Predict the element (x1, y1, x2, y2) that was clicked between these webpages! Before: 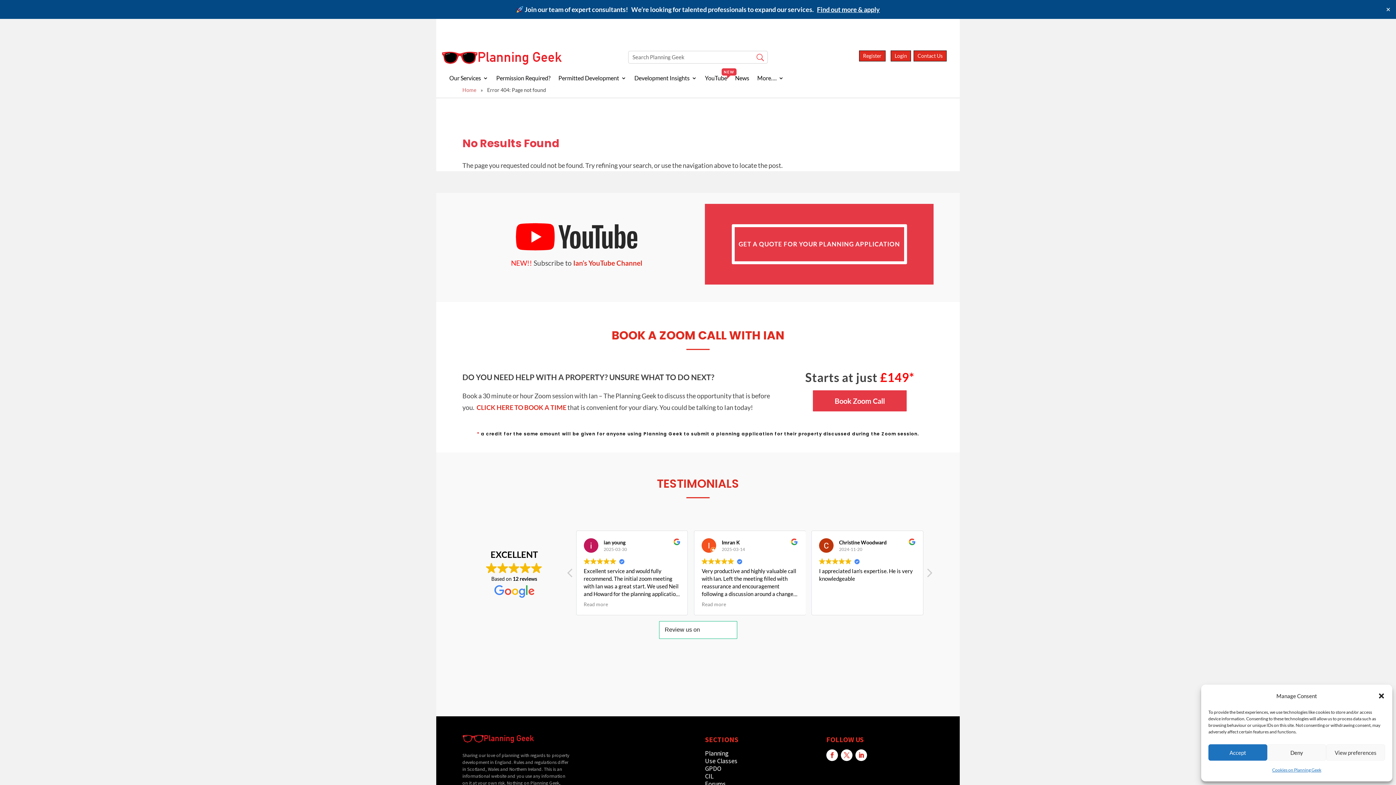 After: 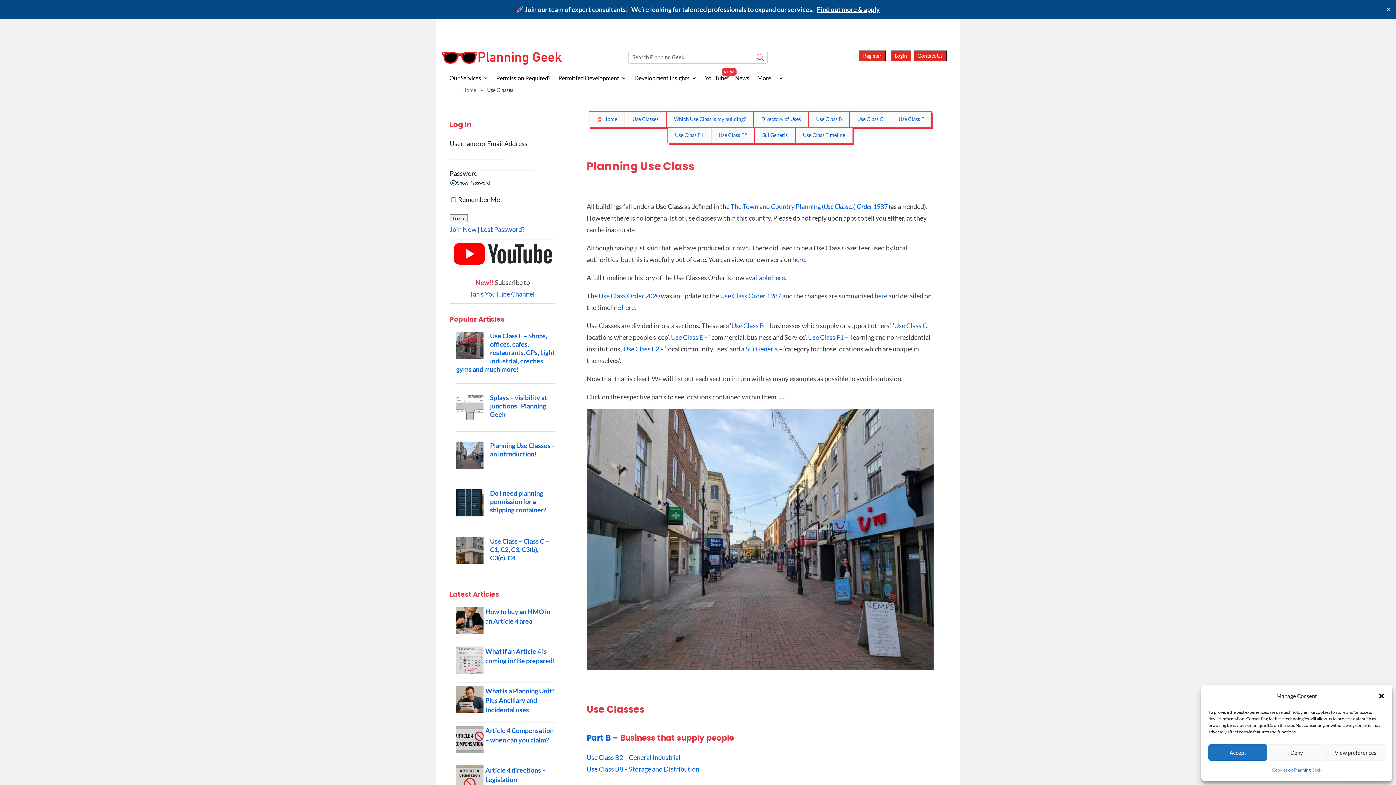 Action: bbox: (705, 757, 737, 765) label: Use Classes